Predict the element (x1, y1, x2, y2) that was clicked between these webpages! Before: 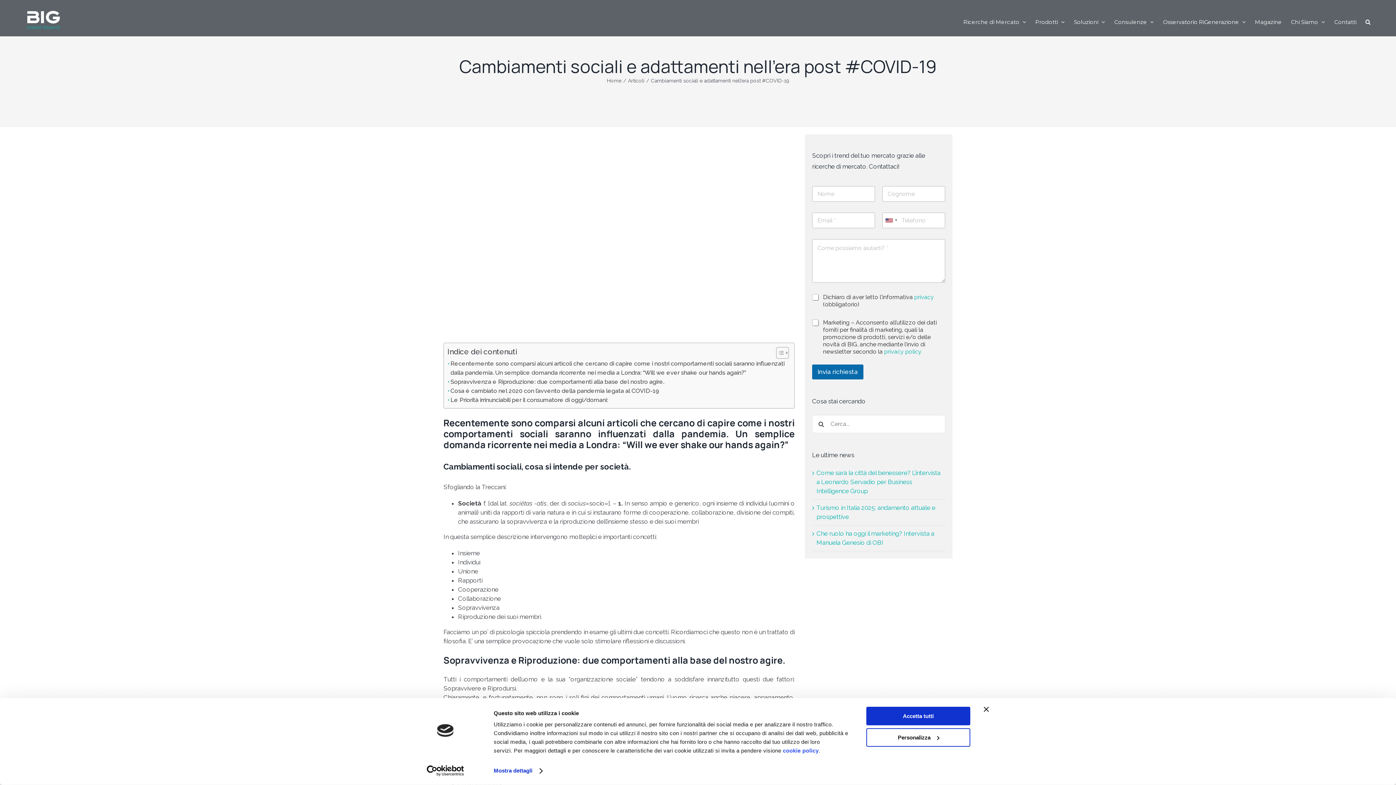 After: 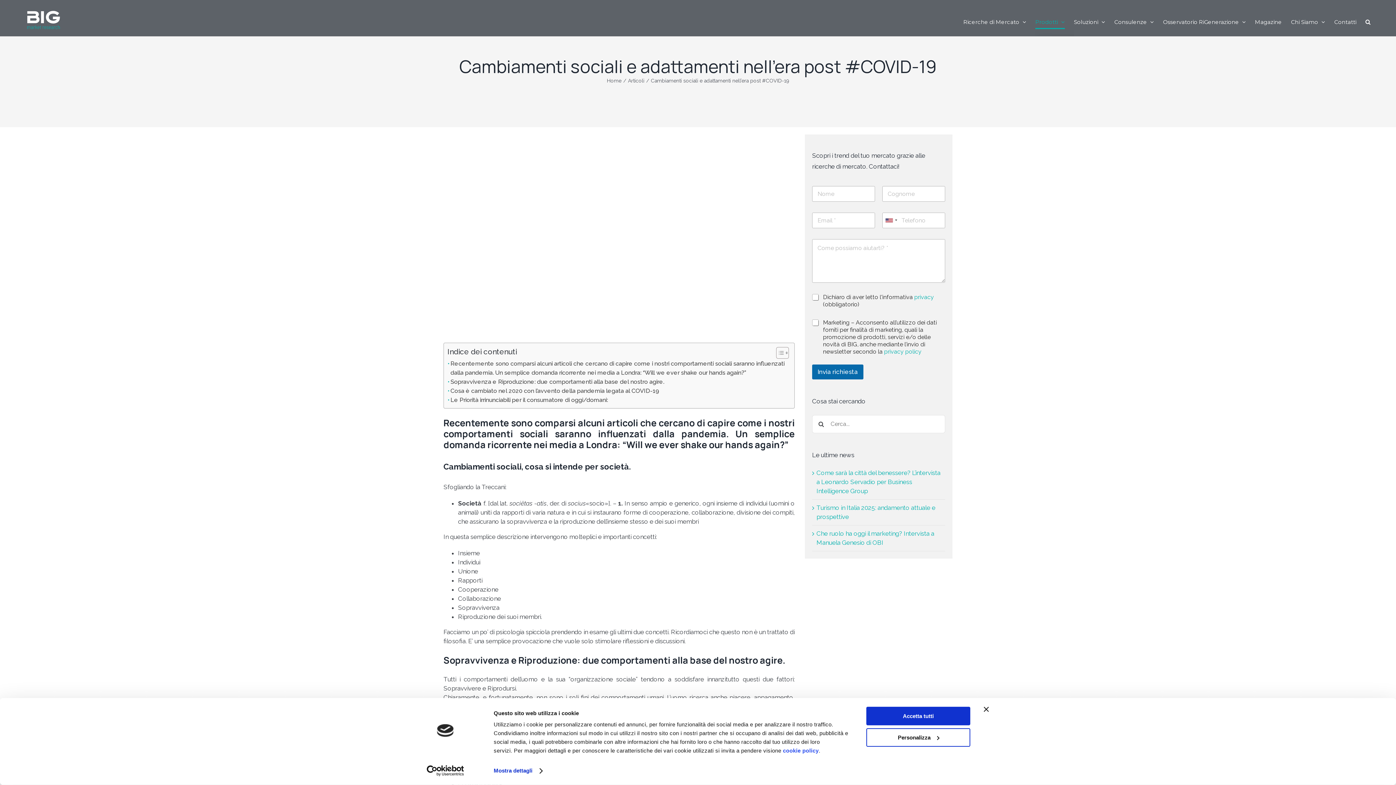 Action: bbox: (1035, 7, 1065, 36) label: Prodotti